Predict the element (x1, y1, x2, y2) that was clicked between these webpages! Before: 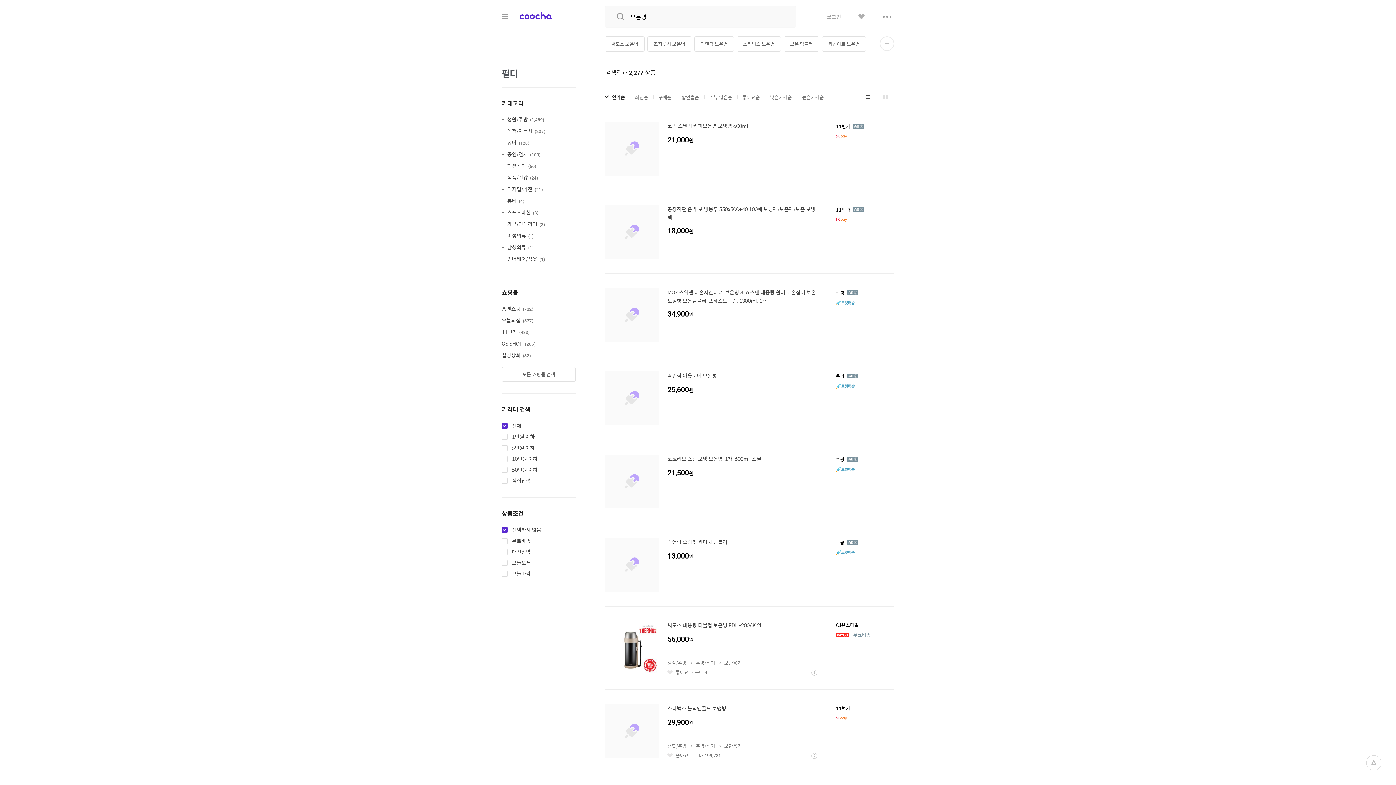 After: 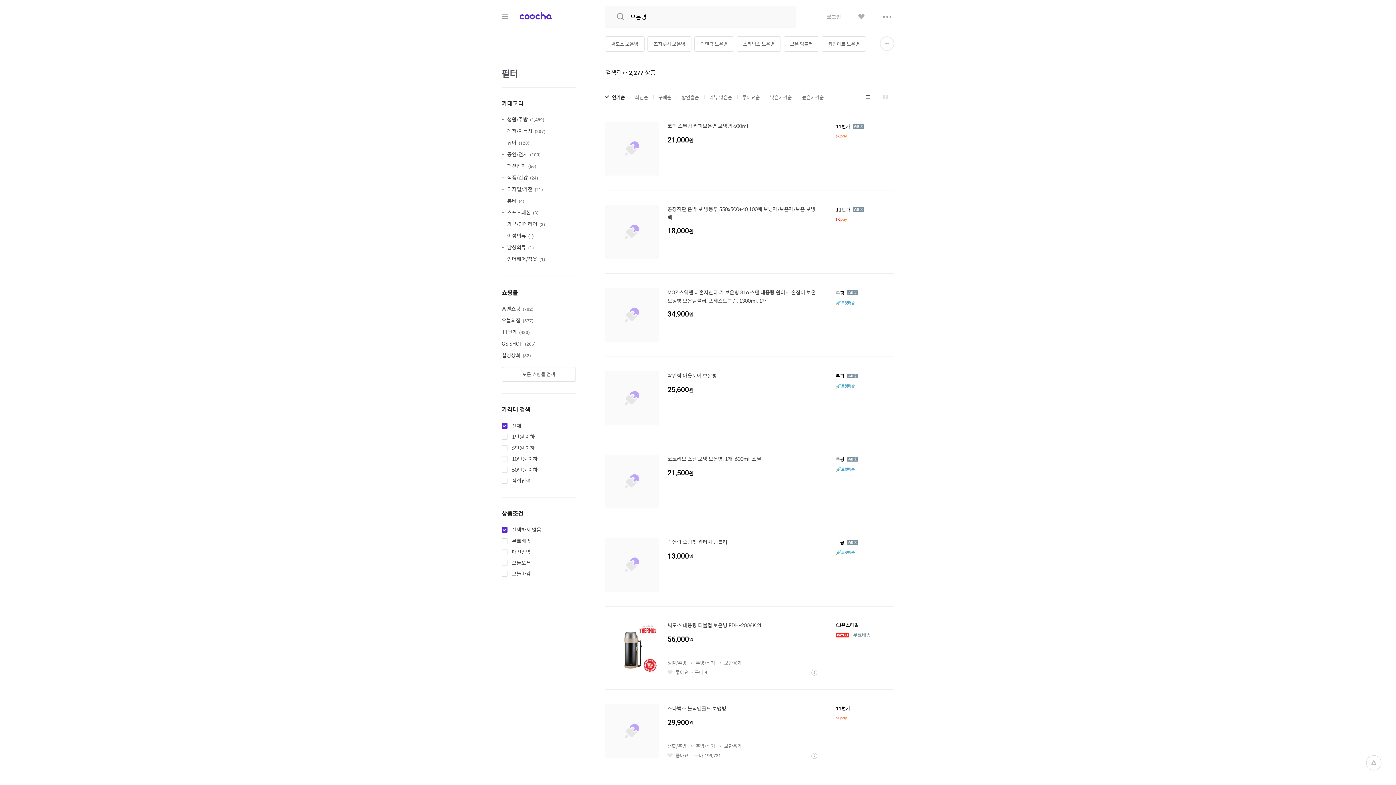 Action: label: 인기순 bbox: (605, 93, 625, 101)